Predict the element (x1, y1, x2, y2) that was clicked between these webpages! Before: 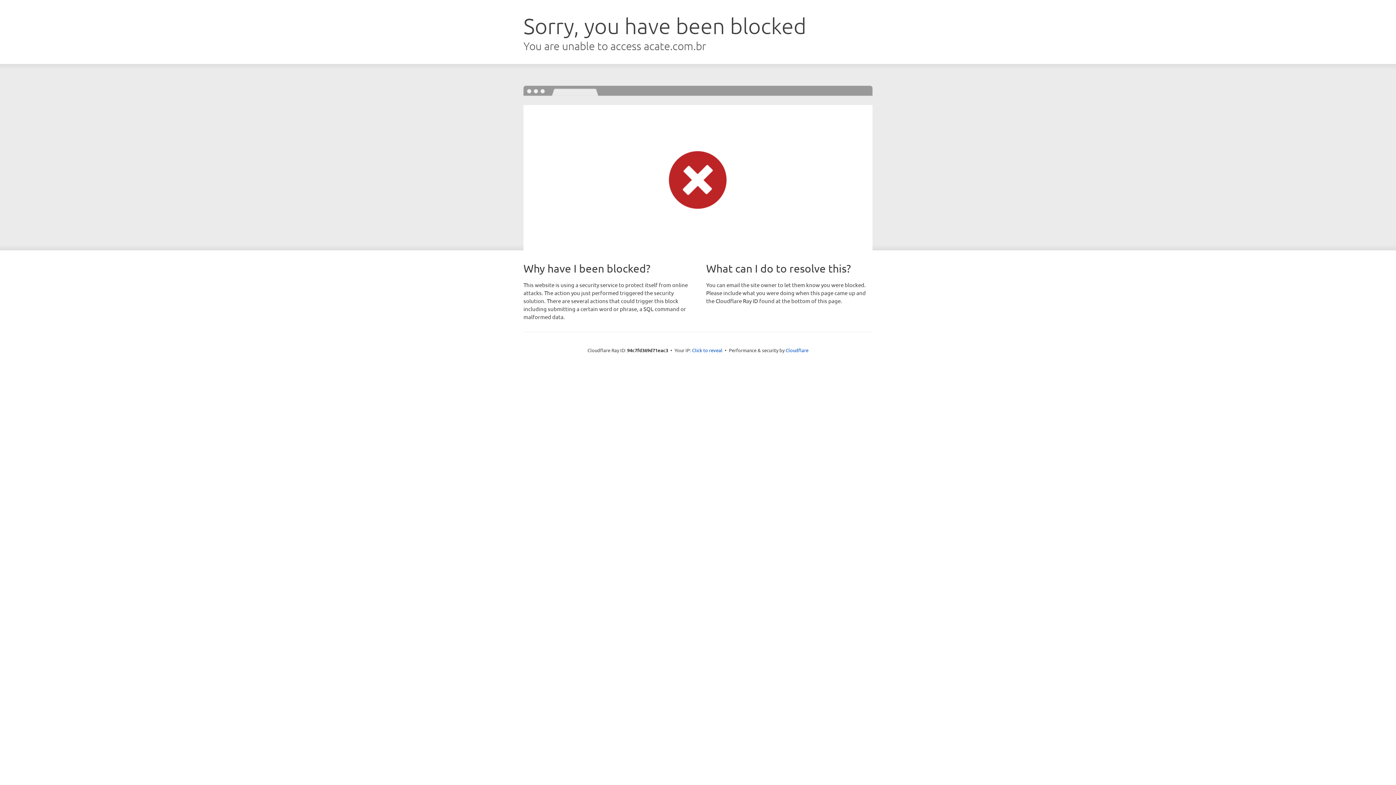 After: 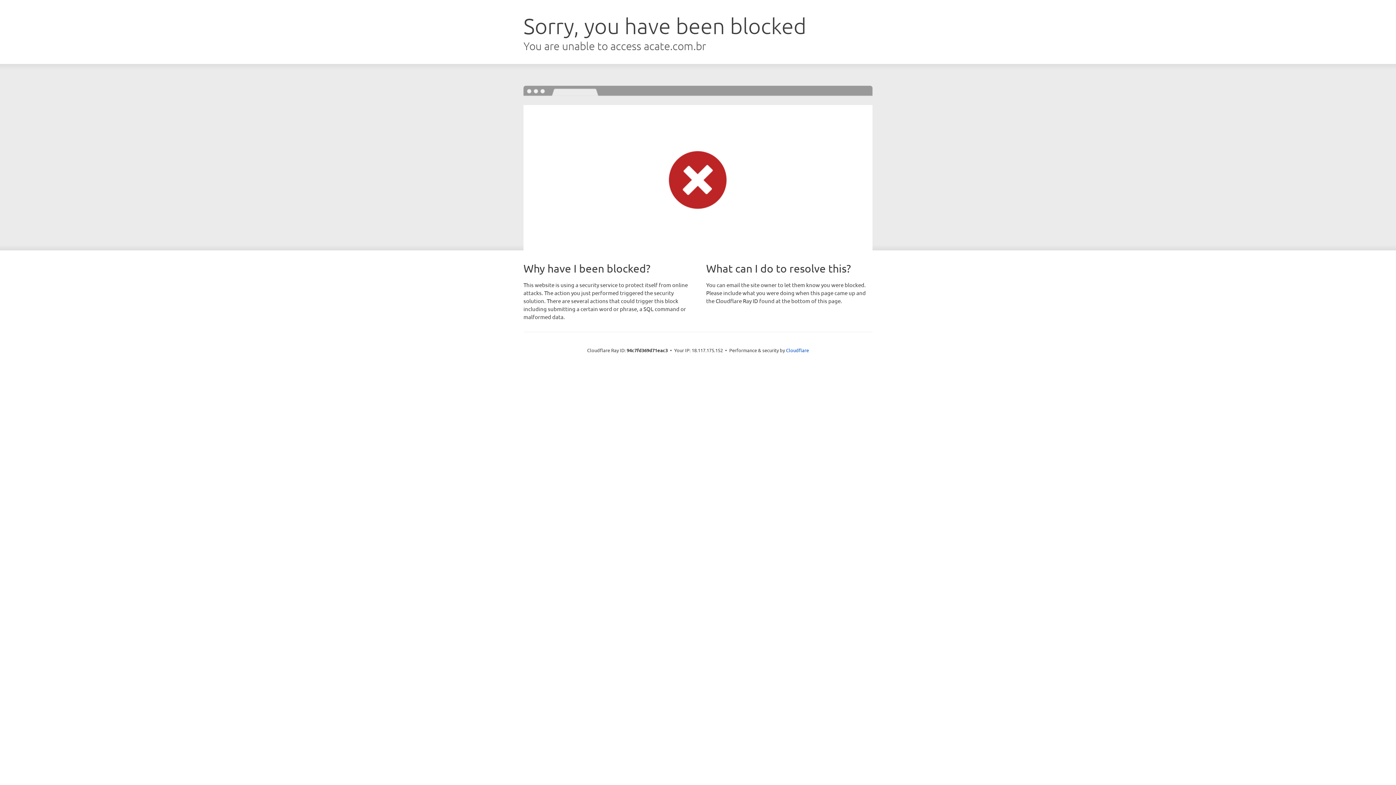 Action: bbox: (692, 346, 722, 353) label: Click to reveal